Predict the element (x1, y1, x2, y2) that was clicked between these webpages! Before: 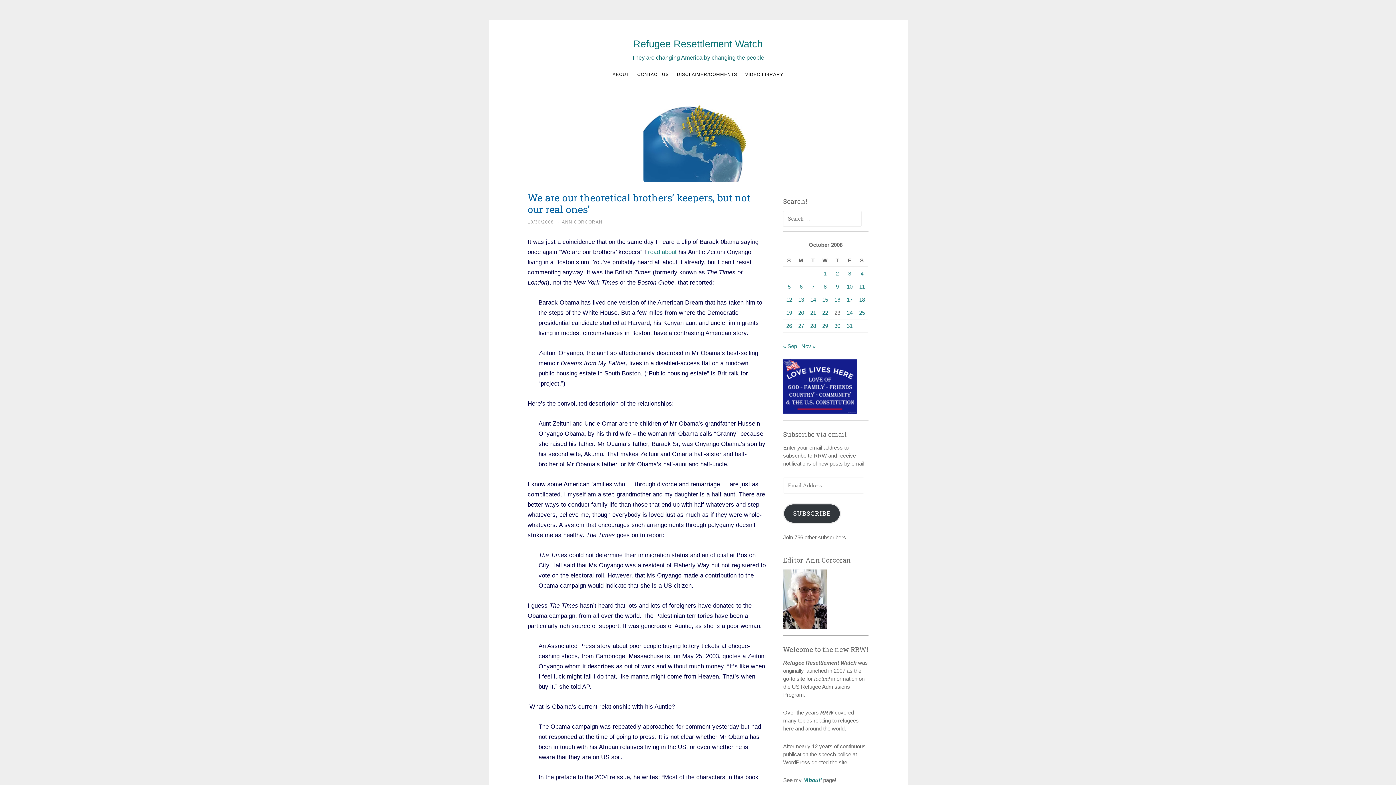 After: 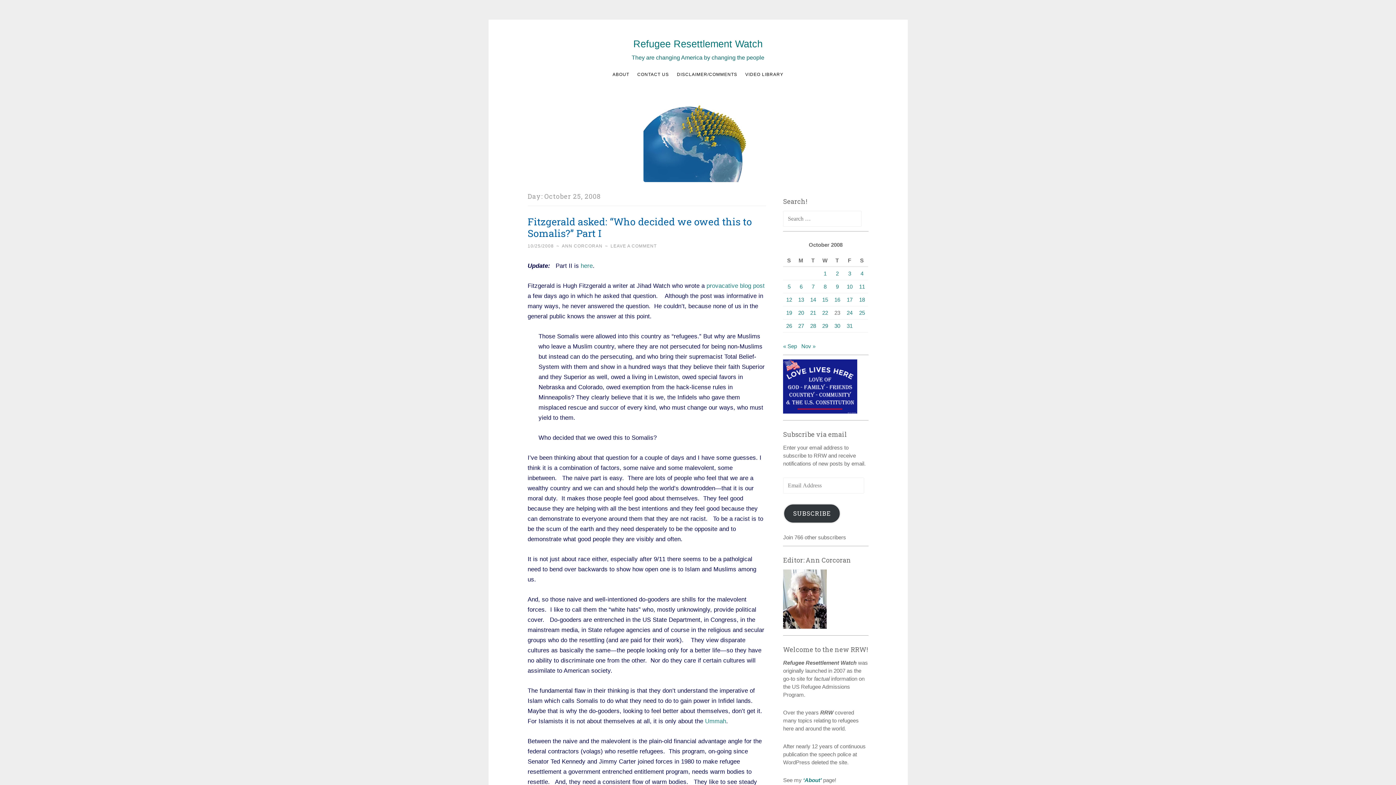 Action: bbox: (859, 309, 865, 316) label: Posts published on October 25, 2008